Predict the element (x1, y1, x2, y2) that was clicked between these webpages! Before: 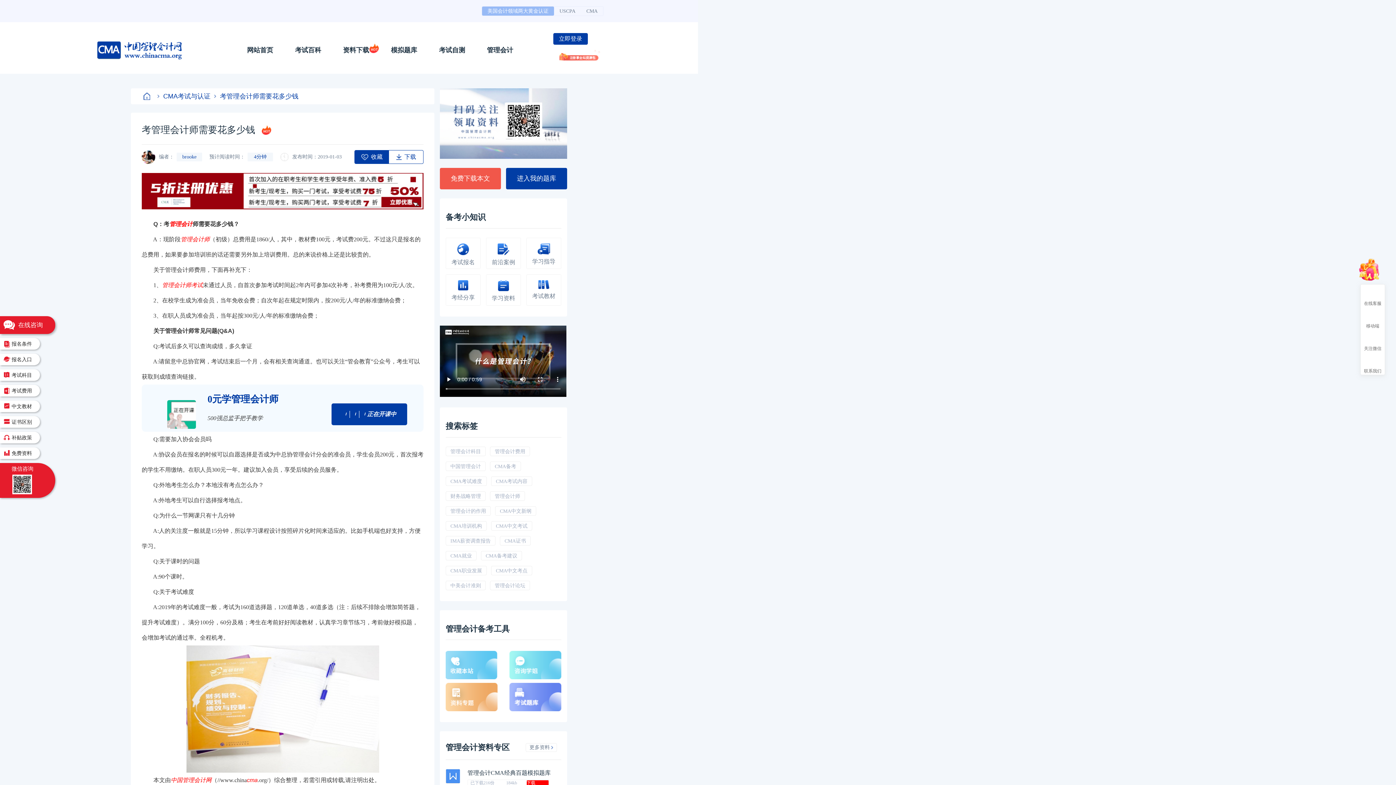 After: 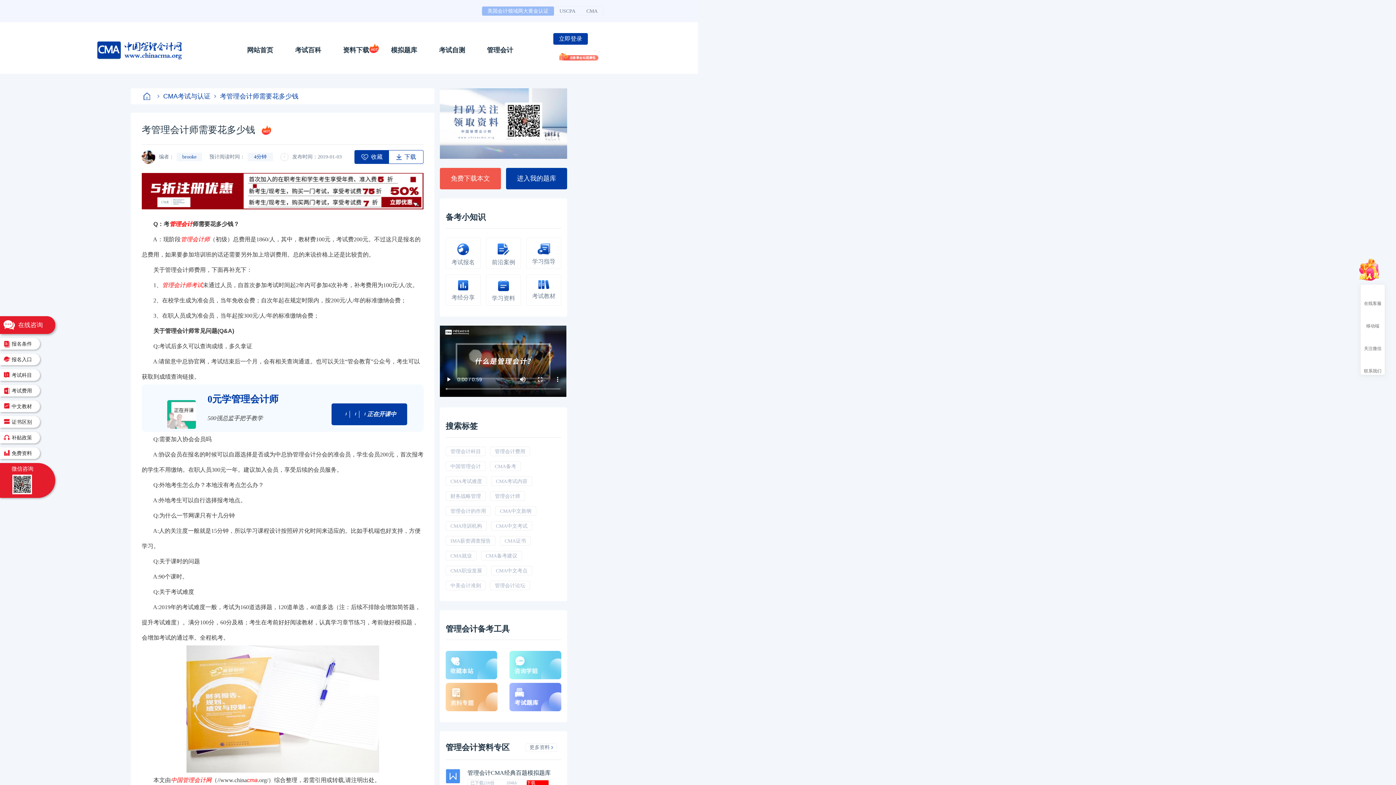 Action: bbox: (1355, 255, 1385, 283)